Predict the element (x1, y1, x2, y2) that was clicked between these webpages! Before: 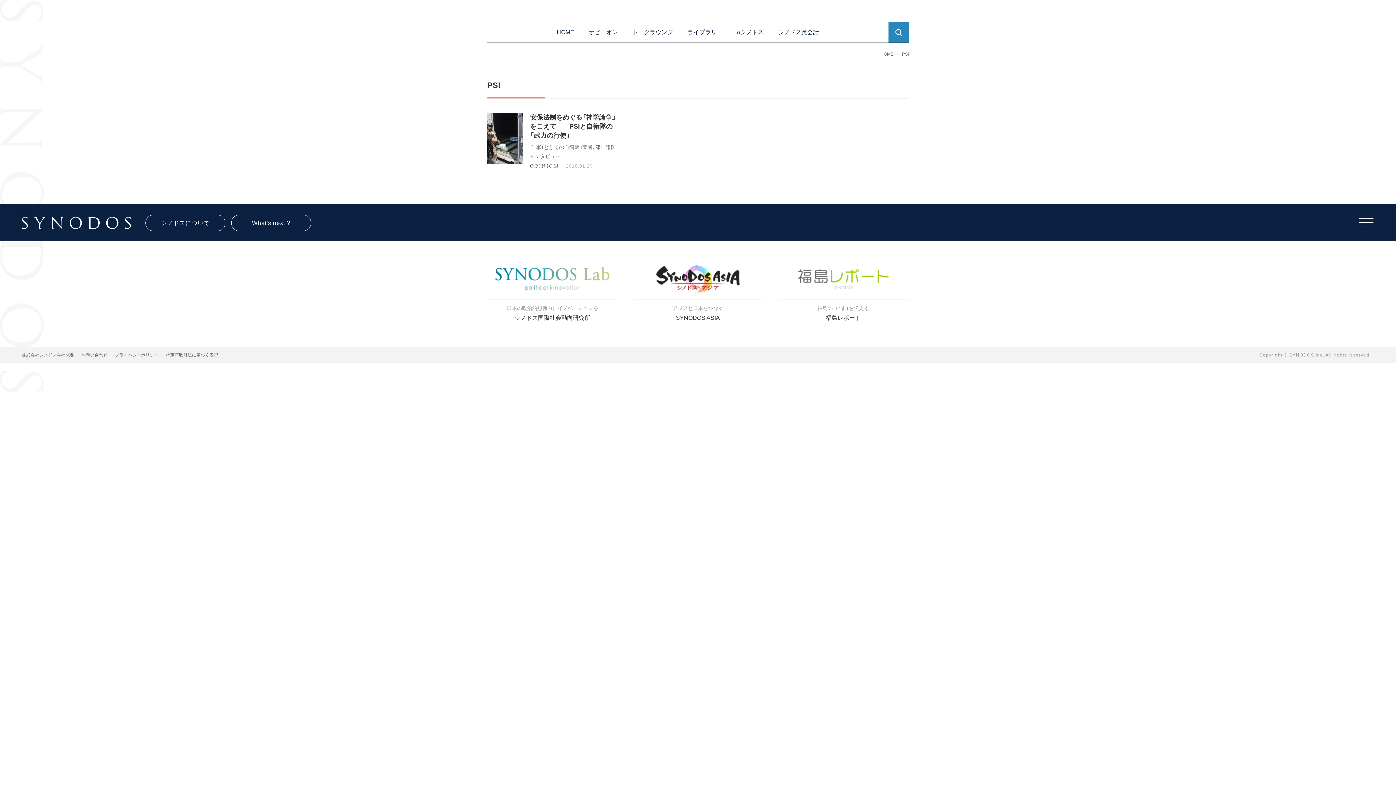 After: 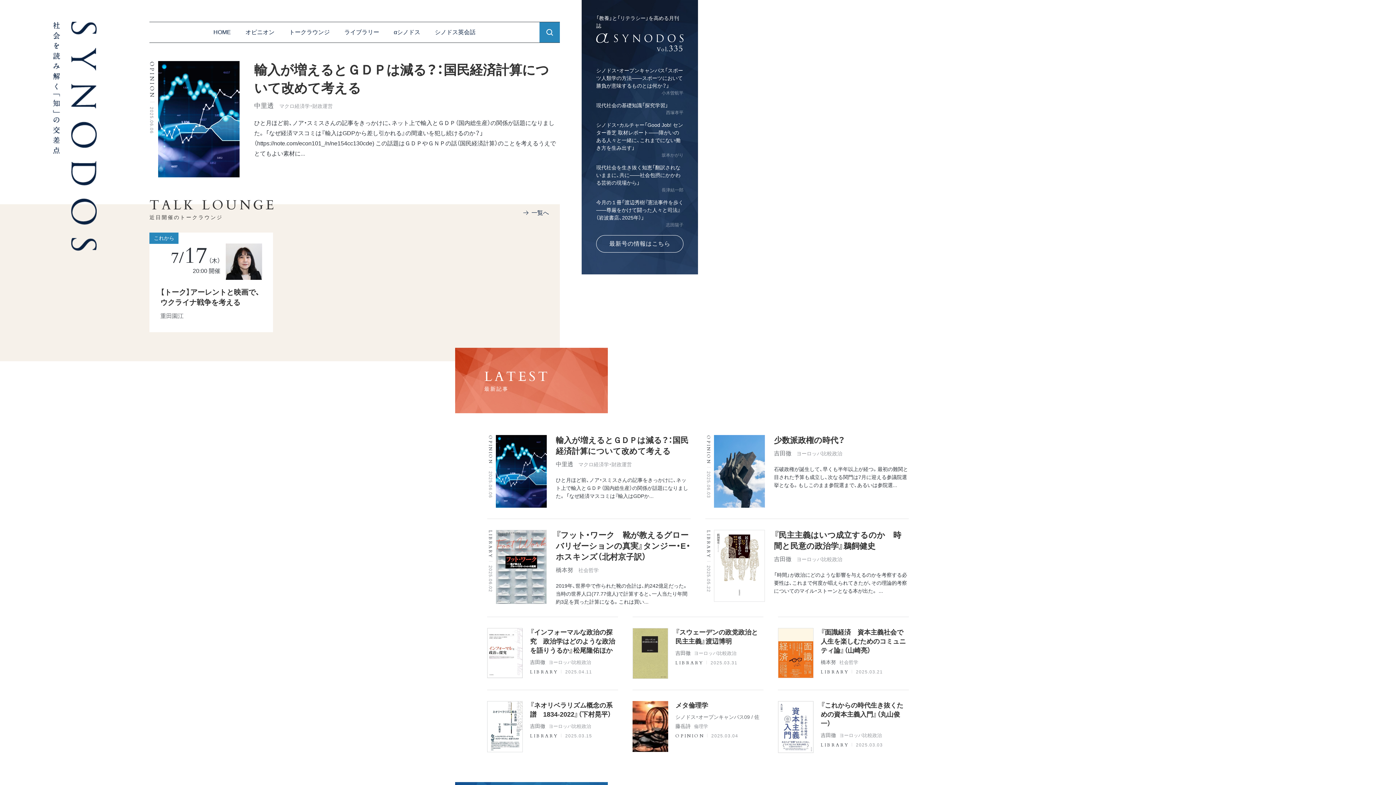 Action: bbox: (880, 51, 893, 56) label: HOME